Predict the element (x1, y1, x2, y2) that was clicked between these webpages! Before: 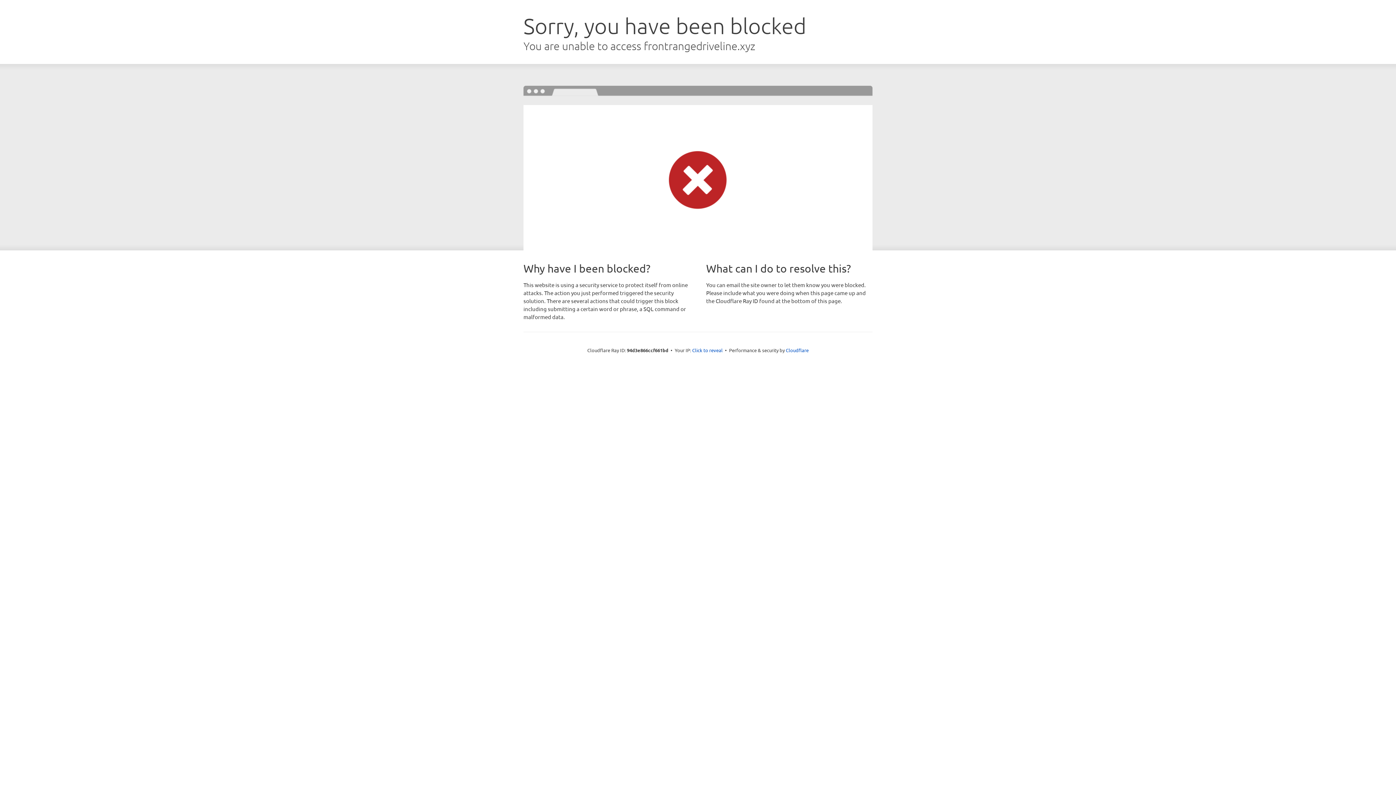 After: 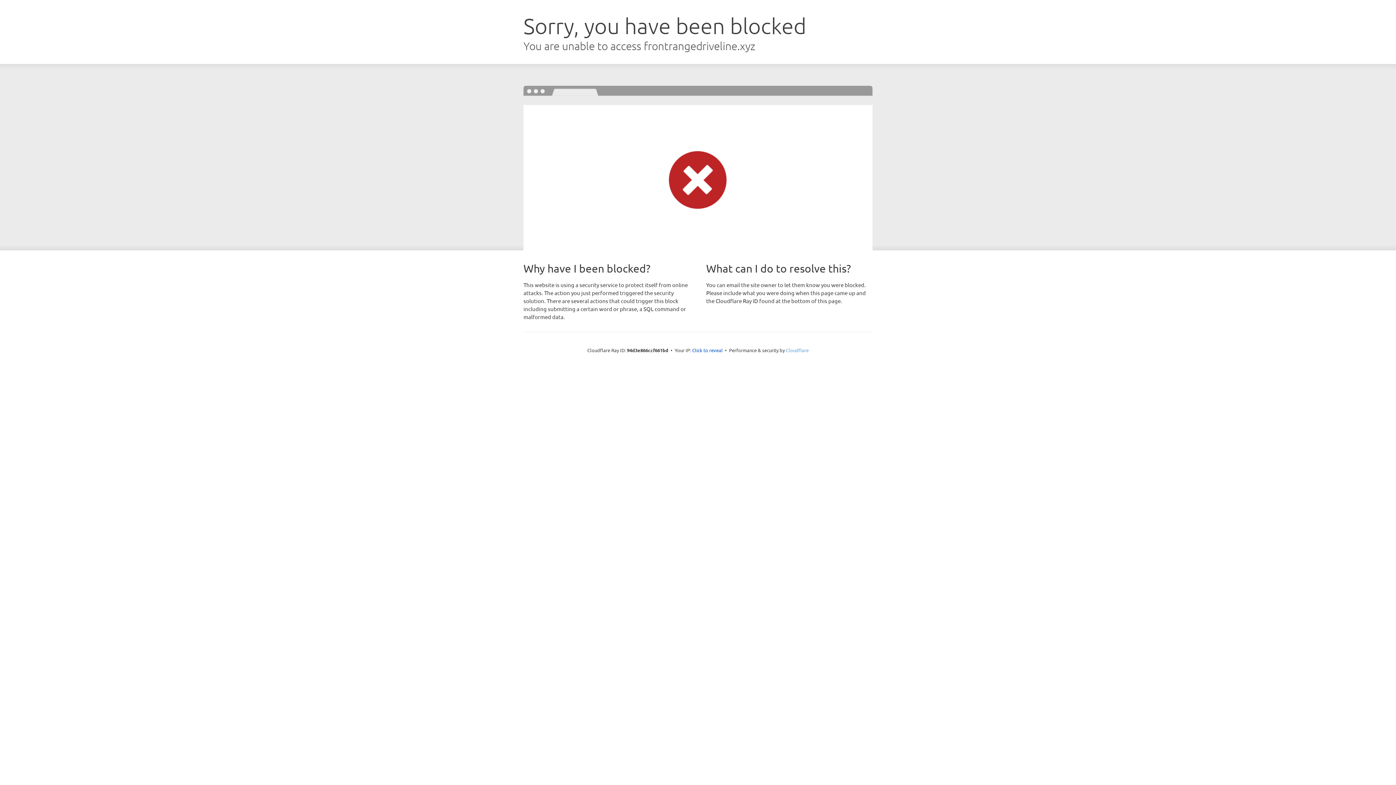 Action: label: Cloudflare bbox: (786, 347, 808, 353)